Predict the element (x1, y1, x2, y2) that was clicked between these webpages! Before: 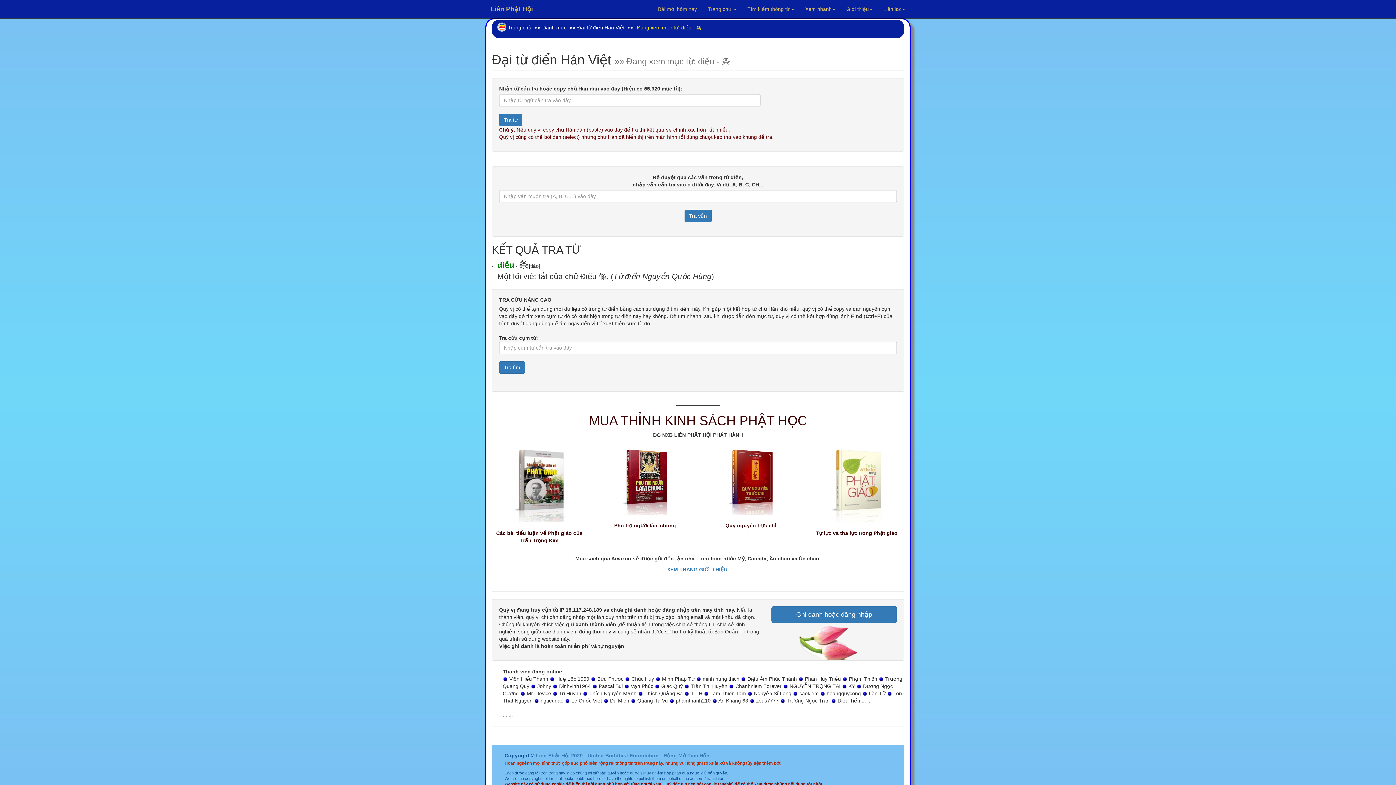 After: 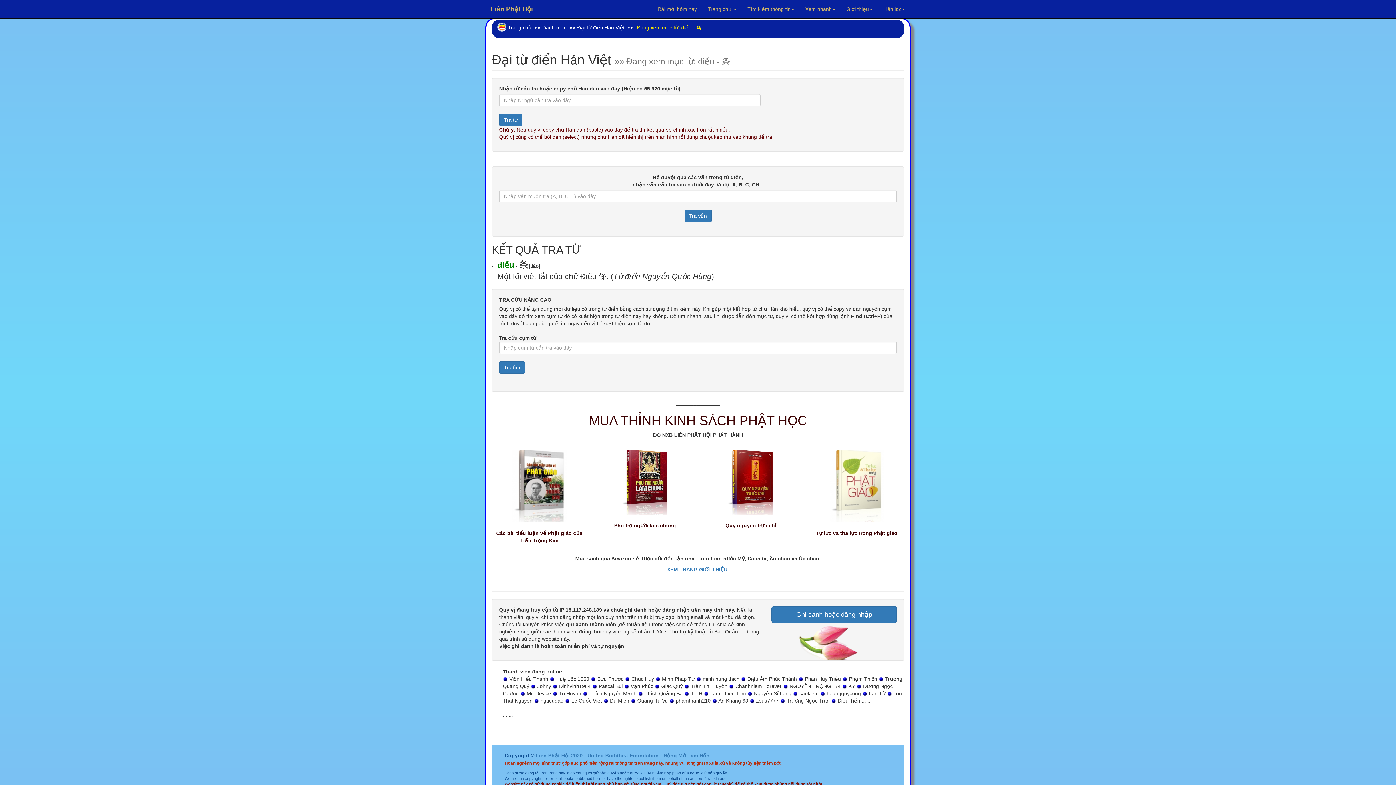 Action: bbox: (512, 482, 566, 488)